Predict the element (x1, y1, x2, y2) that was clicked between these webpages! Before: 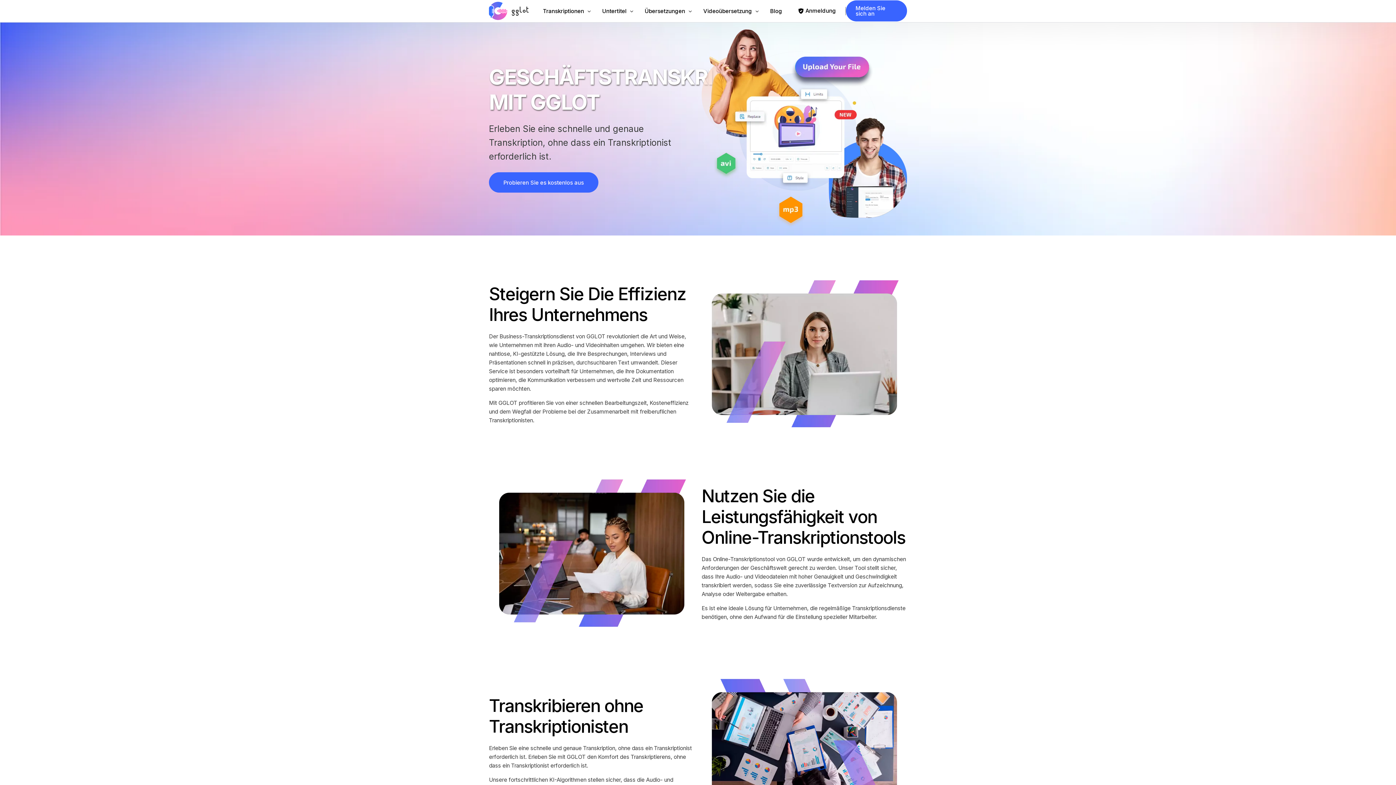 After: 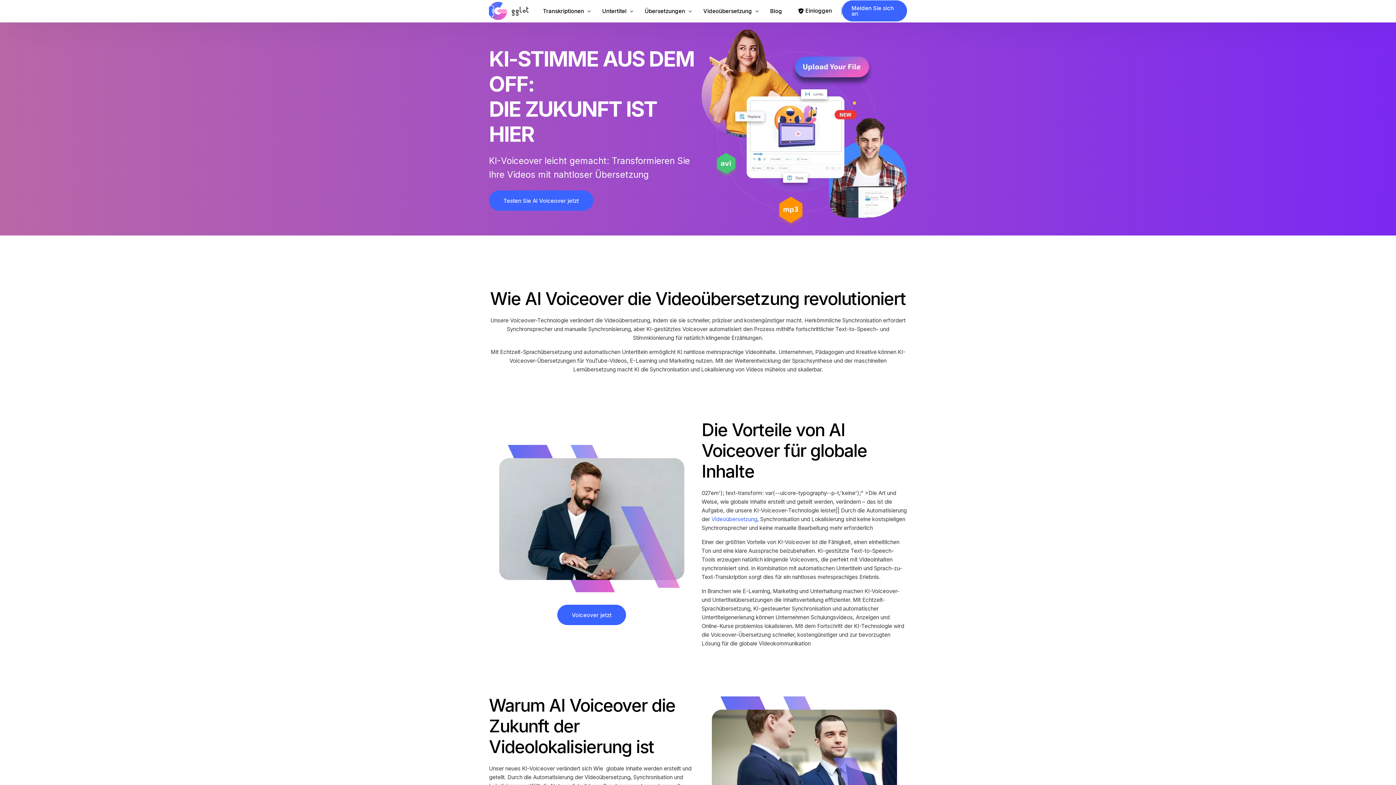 Action: label: Videoübersetzung bbox: (696, 0, 763, 22)